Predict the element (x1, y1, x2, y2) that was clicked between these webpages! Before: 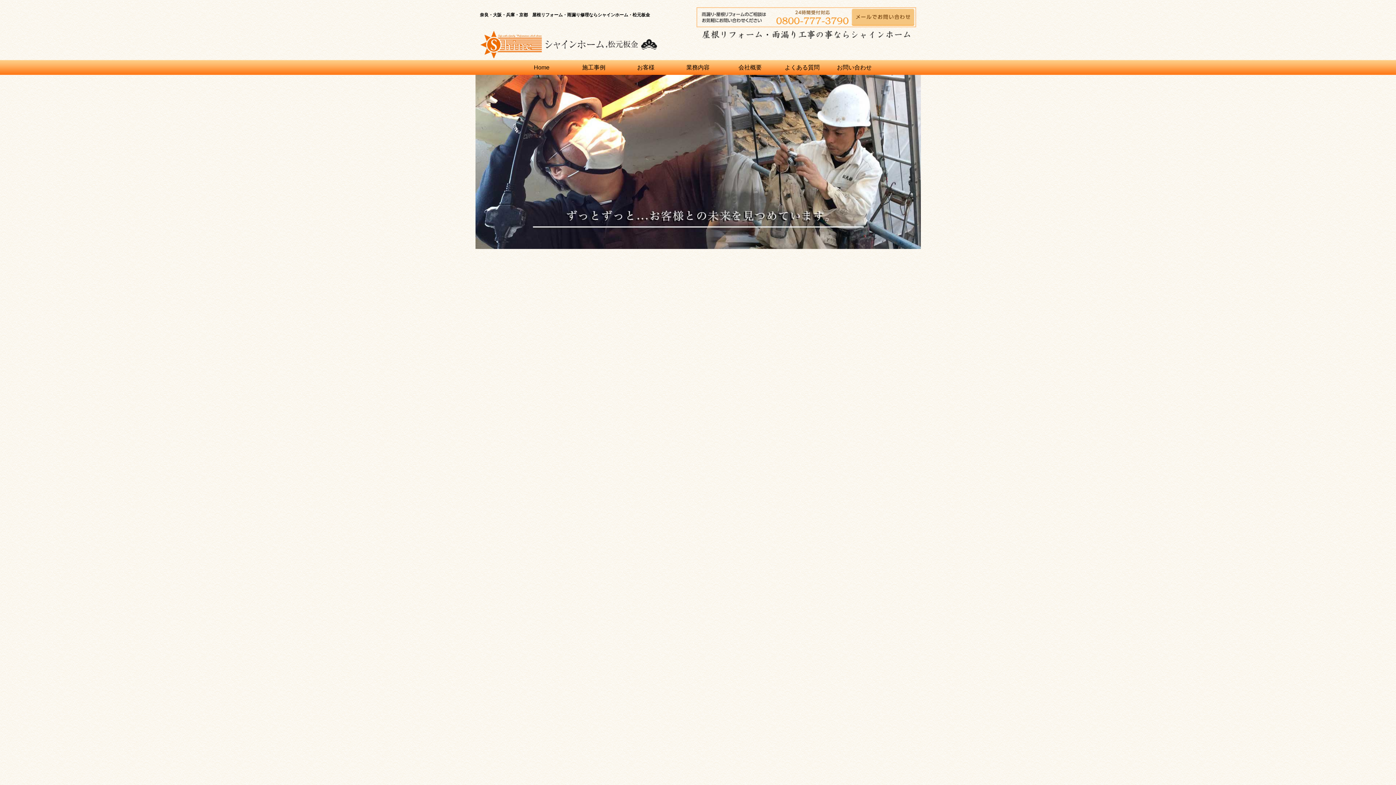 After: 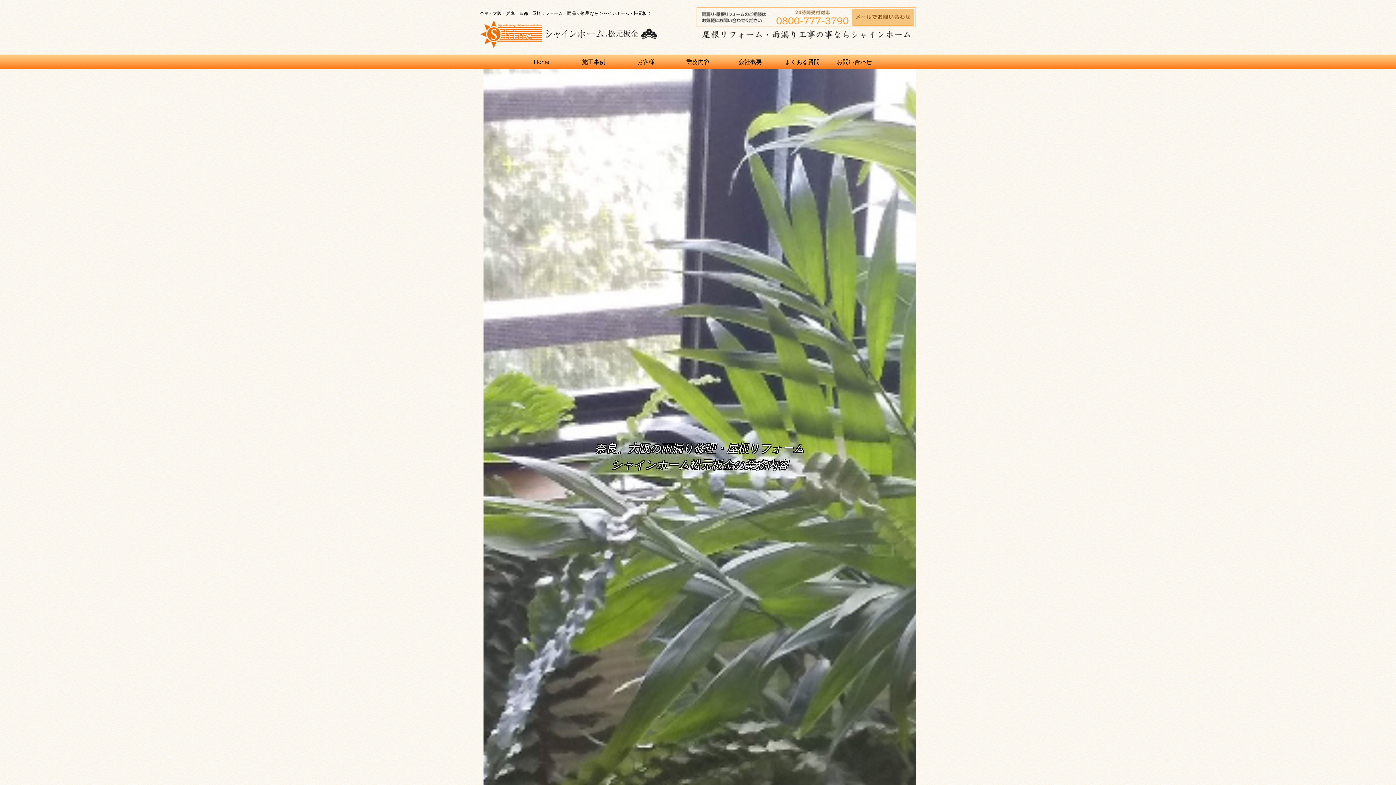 Action: label: 業務内容 bbox: (686, 60, 709, 74)